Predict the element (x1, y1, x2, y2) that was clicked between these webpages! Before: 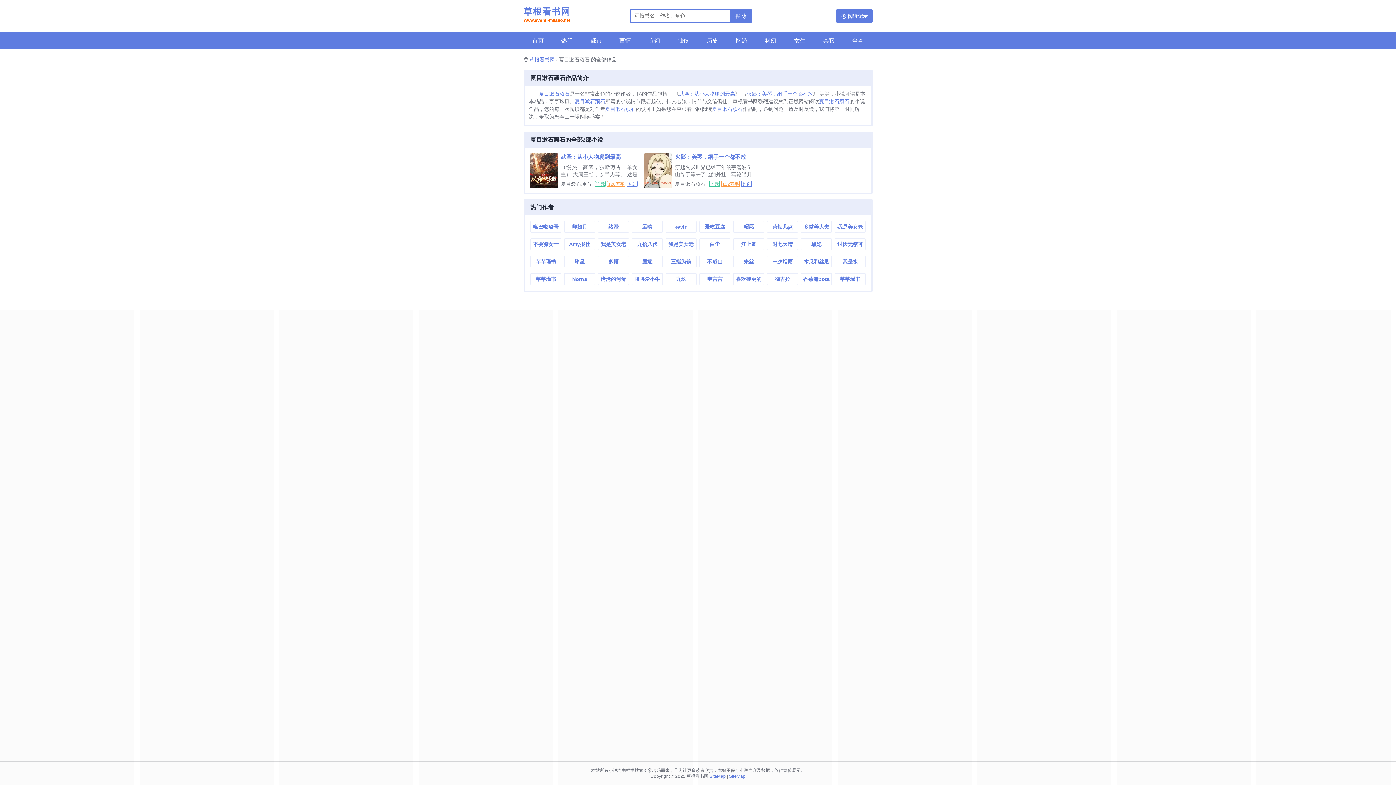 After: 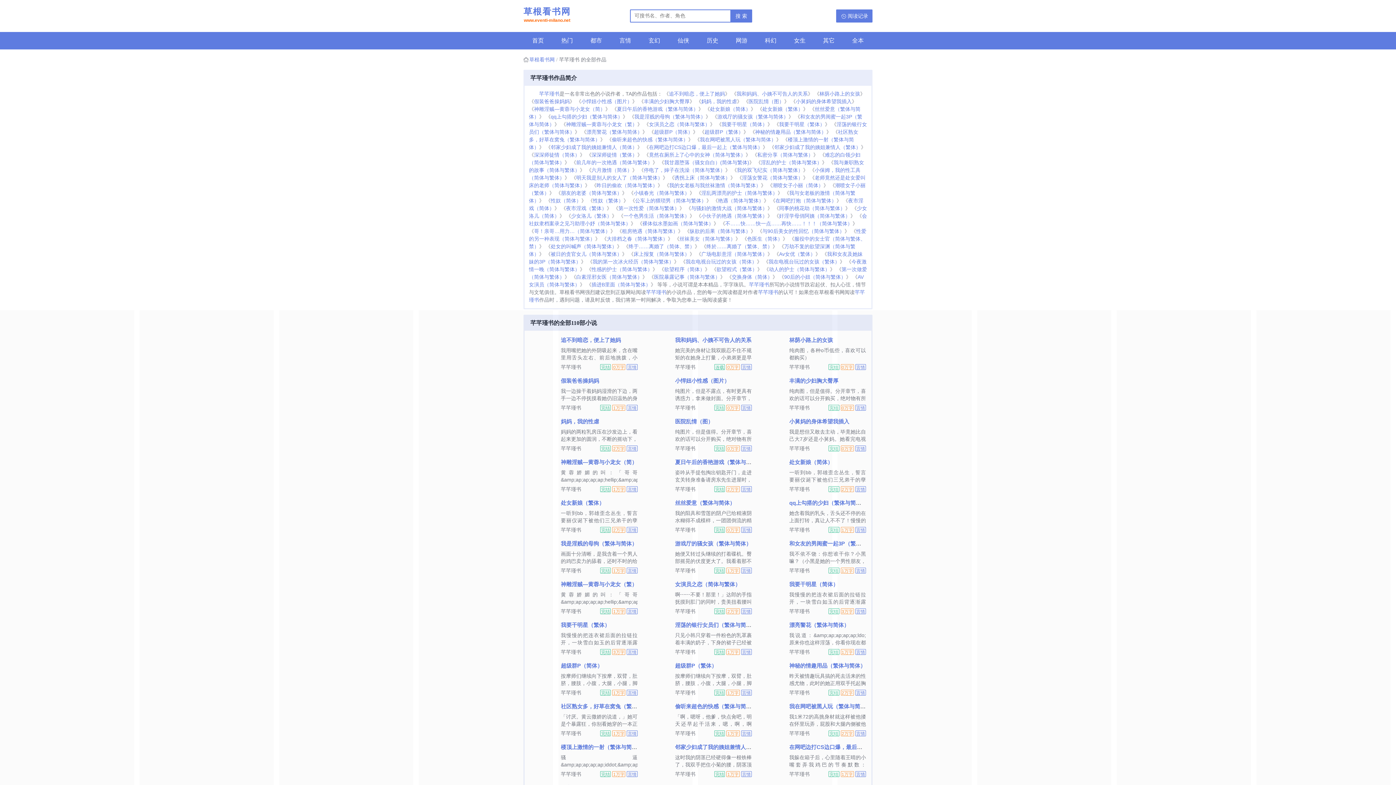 Action: label: 芊芊瑾书 bbox: (530, 256, 561, 267)